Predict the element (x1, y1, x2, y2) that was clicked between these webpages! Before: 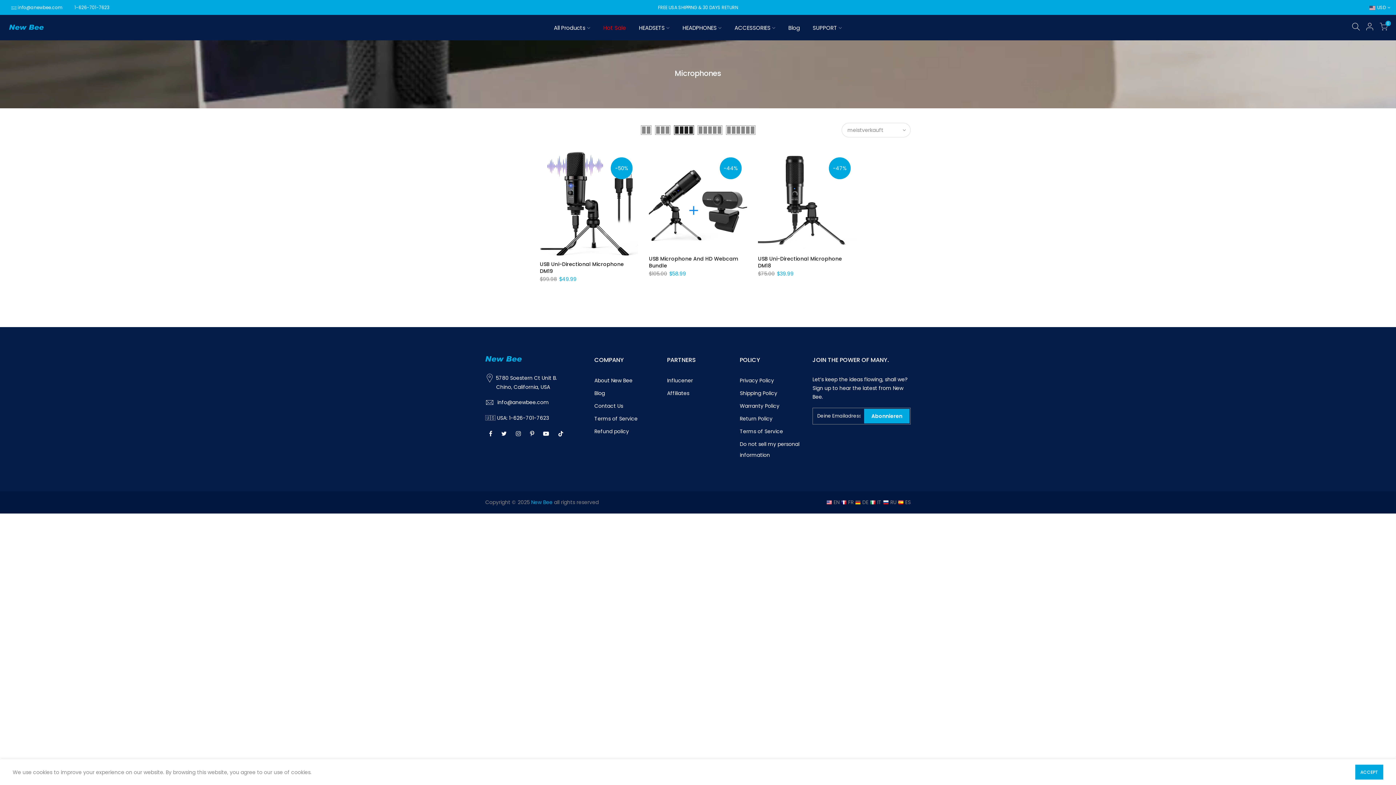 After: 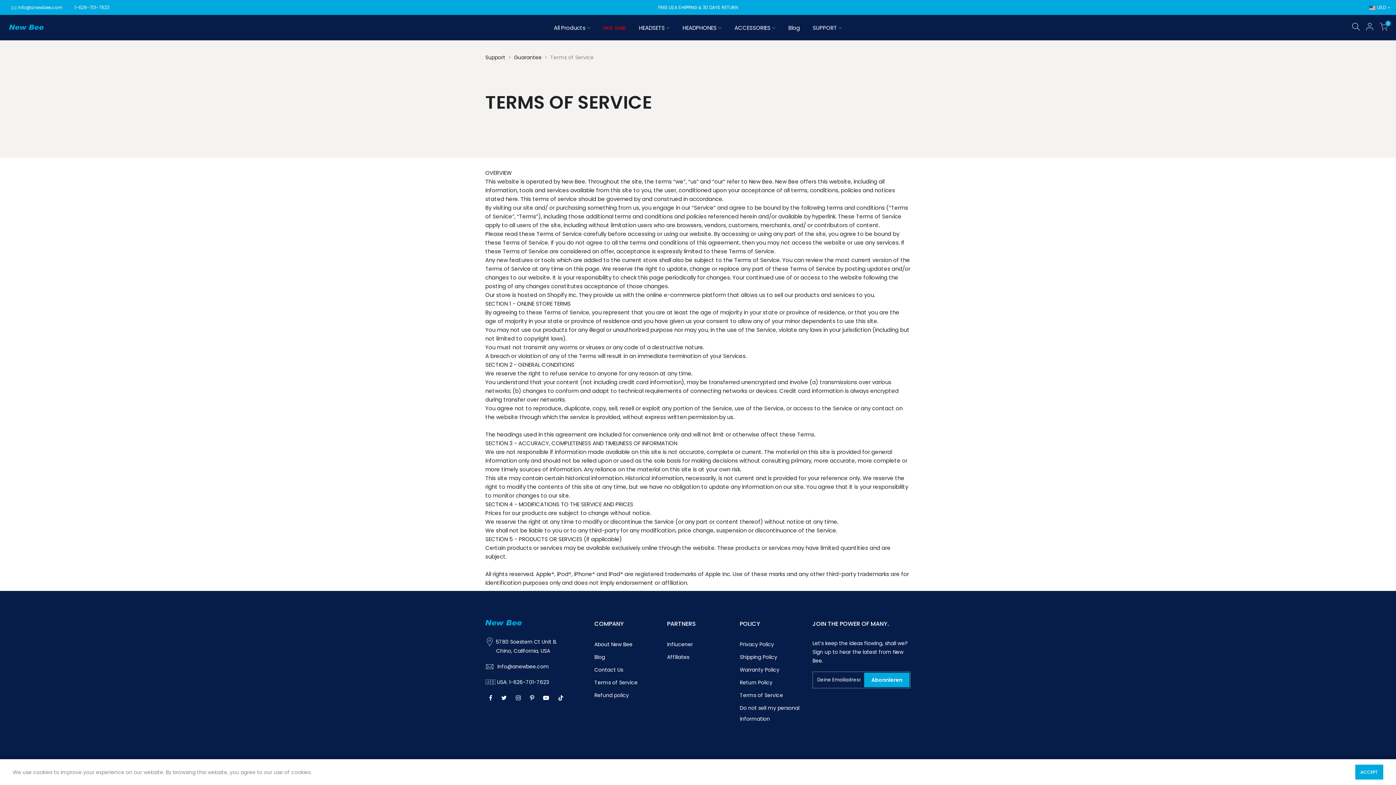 Action: label: Terms of Service bbox: (740, 427, 783, 435)